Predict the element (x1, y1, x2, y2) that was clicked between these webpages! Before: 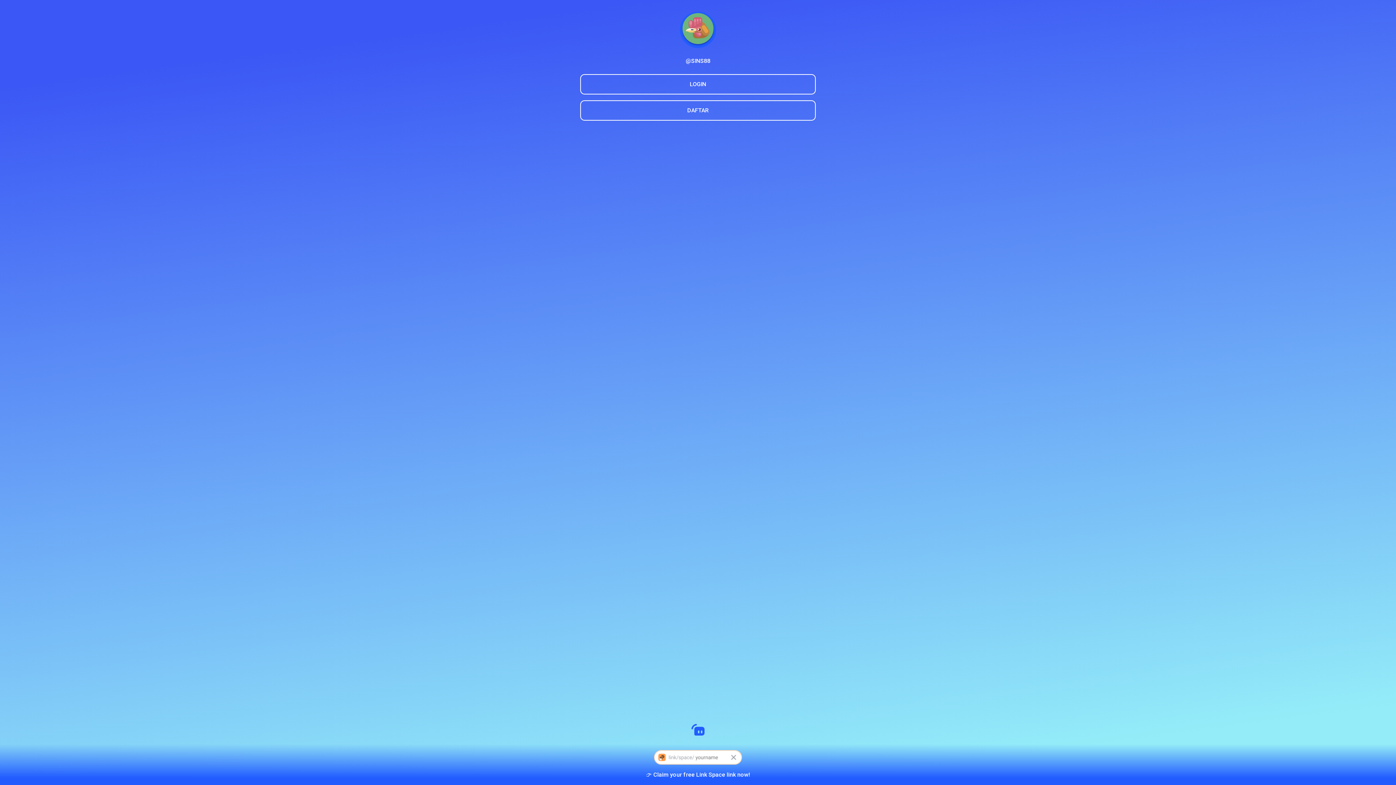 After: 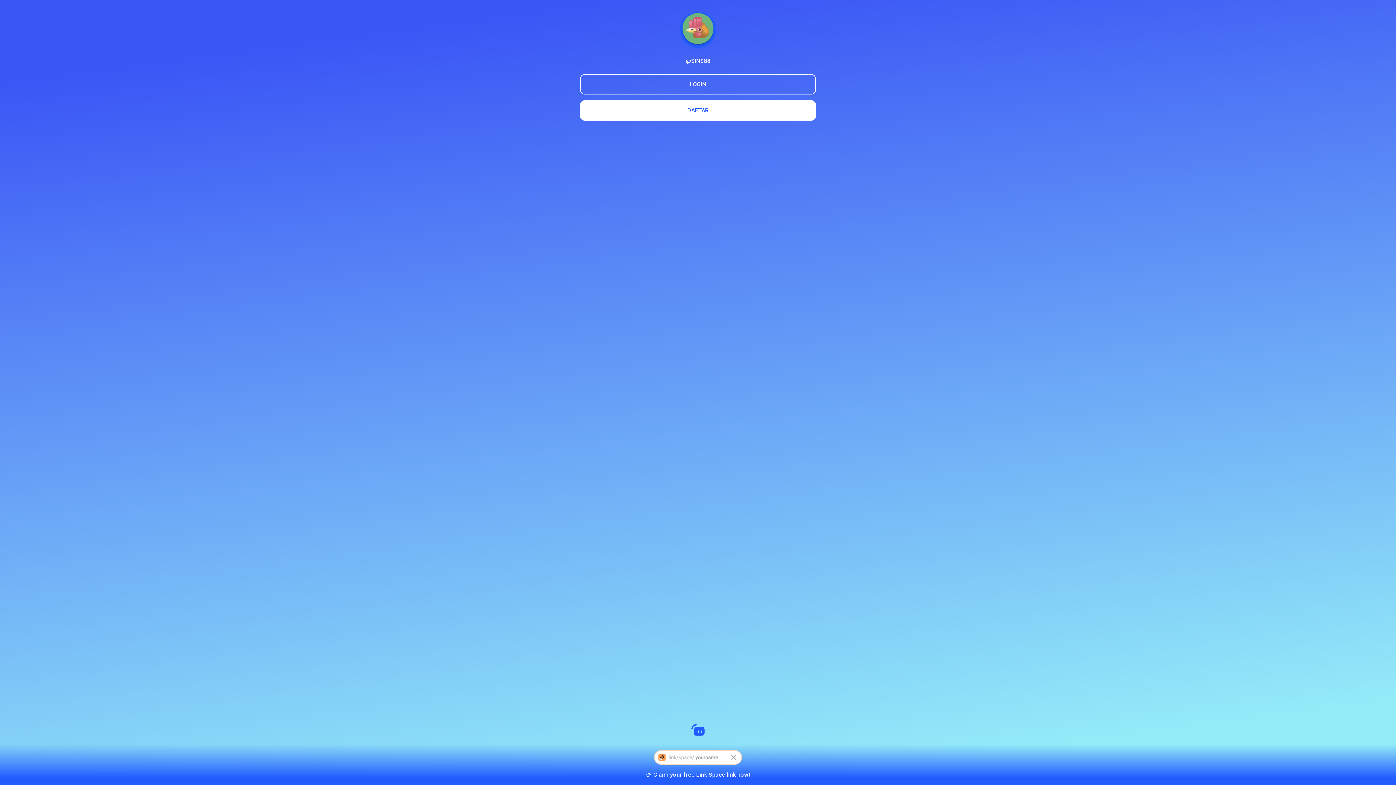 Action: label: DAFTAR bbox: (580, 100, 816, 120)